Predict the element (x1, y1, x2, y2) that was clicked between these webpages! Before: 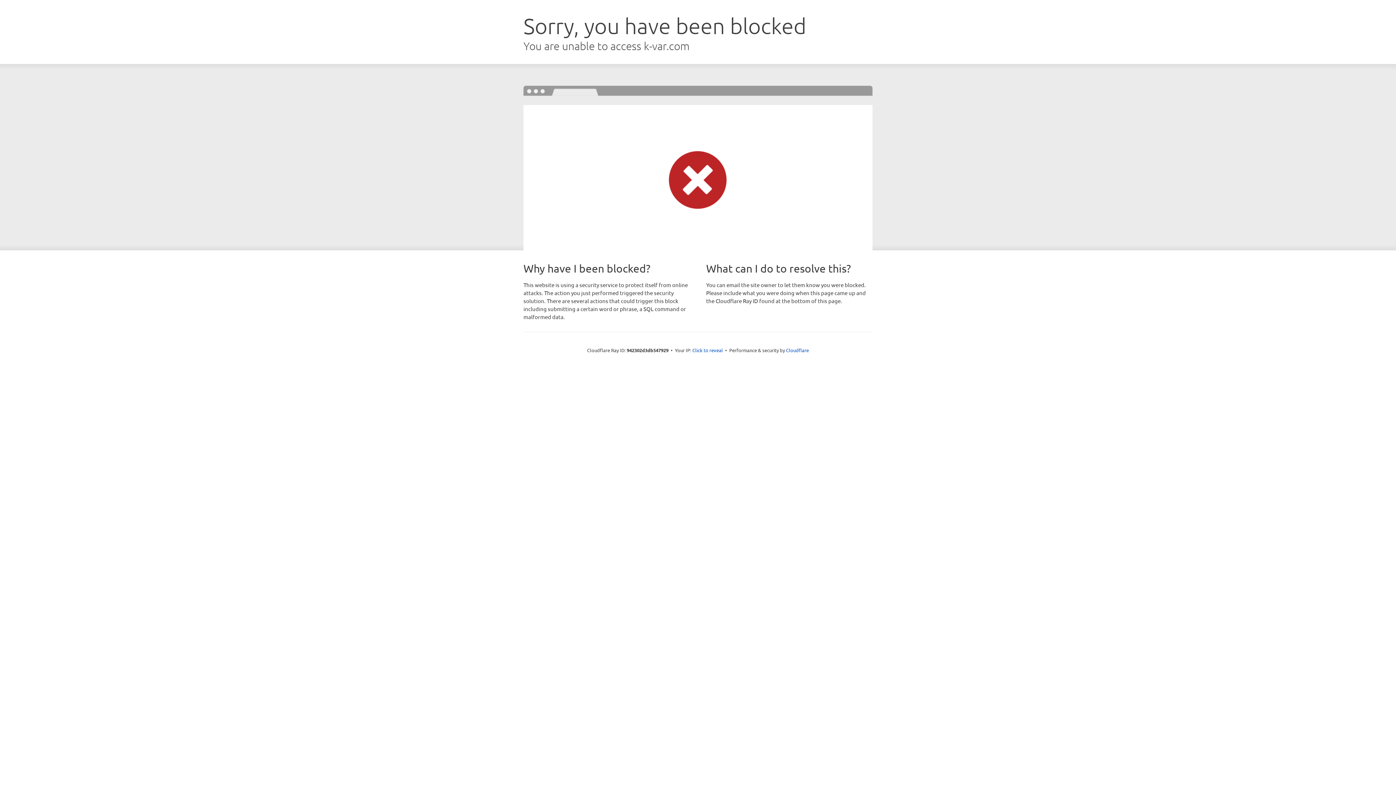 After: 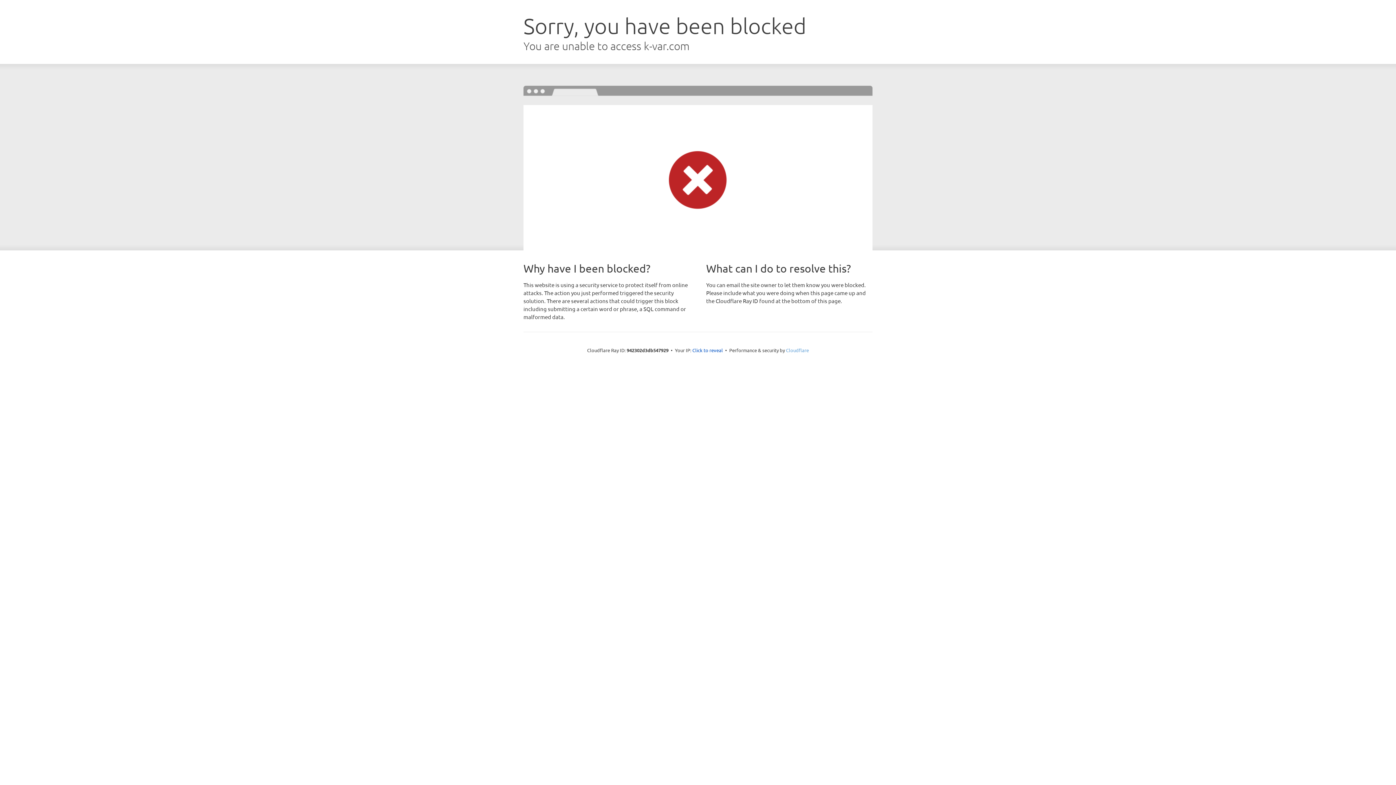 Action: bbox: (786, 347, 809, 353) label: Cloudflare